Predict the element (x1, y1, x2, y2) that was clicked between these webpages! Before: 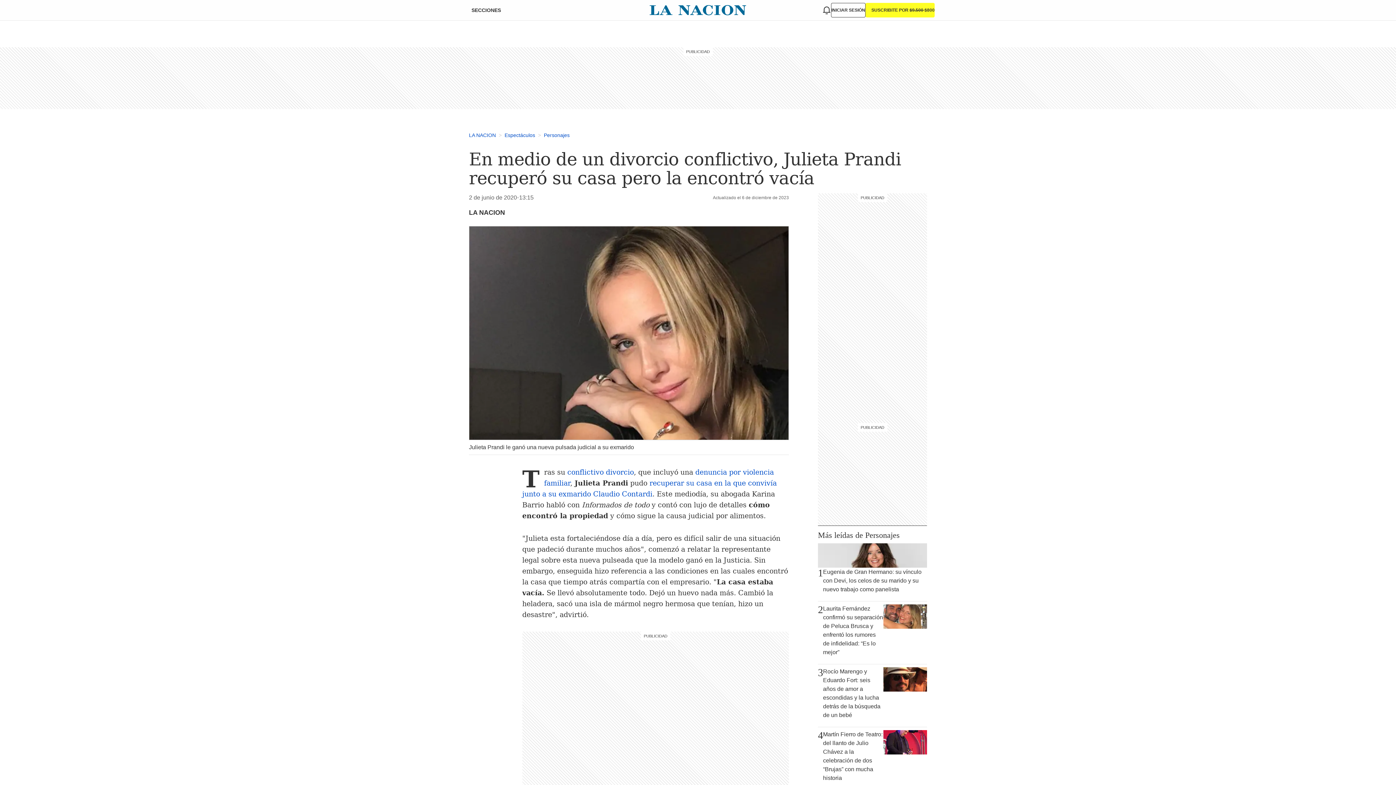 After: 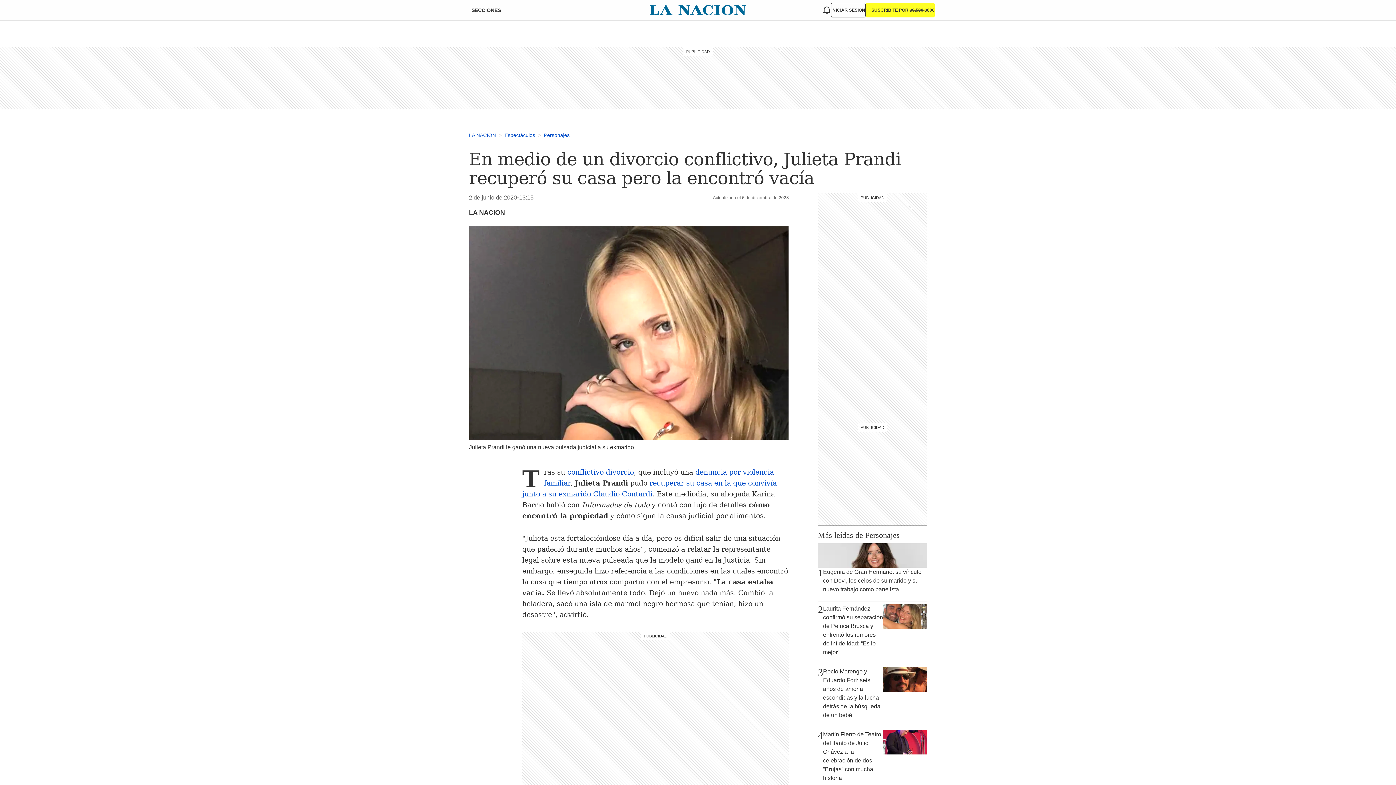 Action: label: Julieta Prandi le ganó una nueva pulsada judicial a su exmarido bbox: (469, 226, 789, 455)